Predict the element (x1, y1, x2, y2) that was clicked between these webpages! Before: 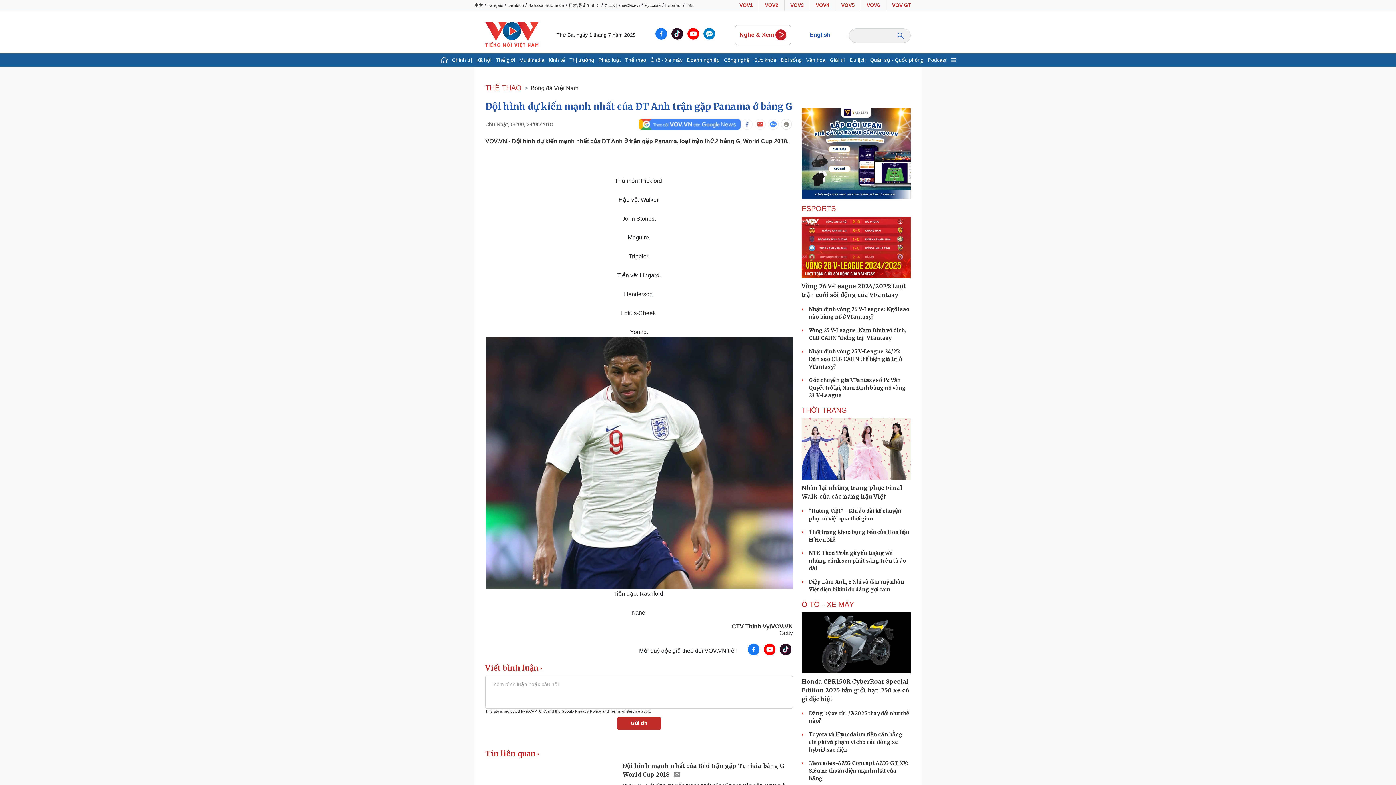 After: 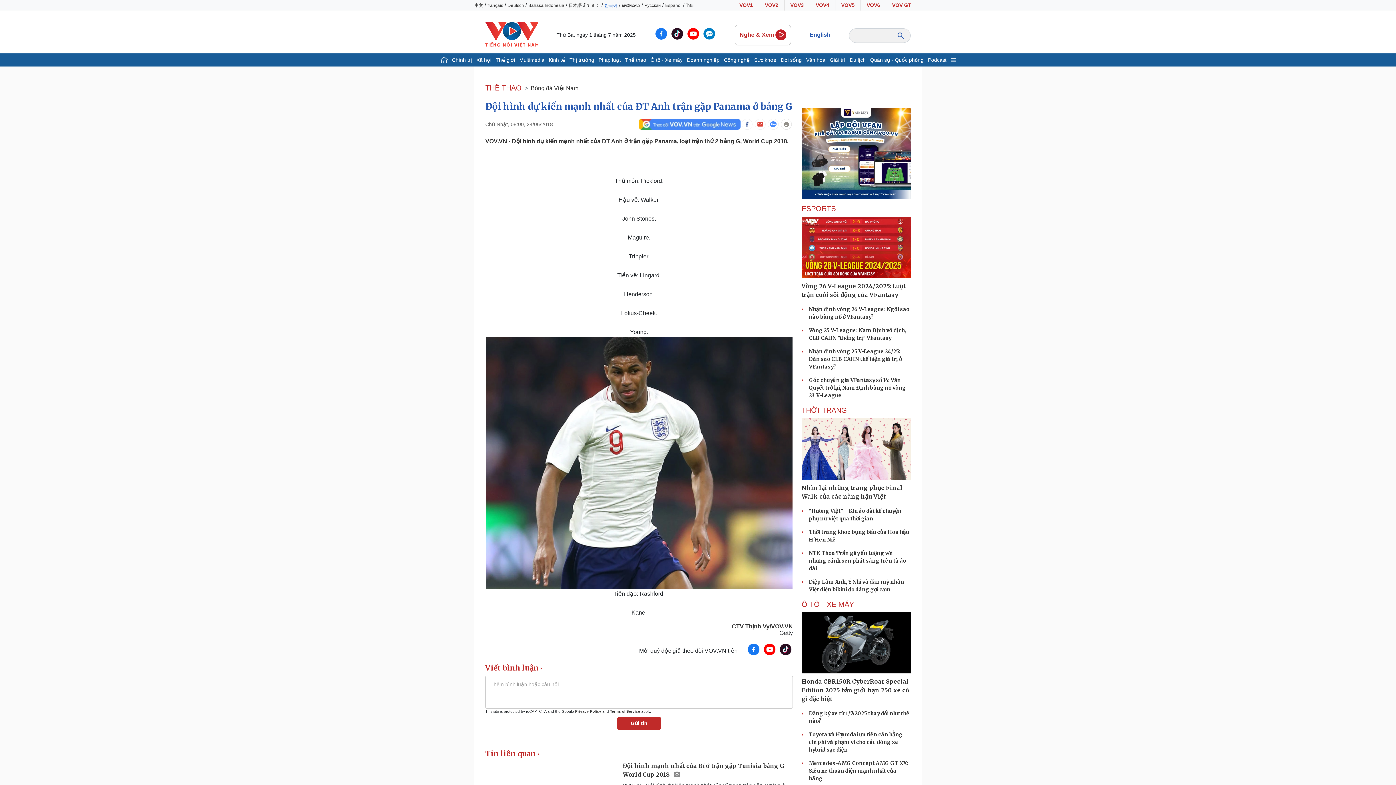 Action: label: 한국어 bbox: (604, 2, 617, 8)